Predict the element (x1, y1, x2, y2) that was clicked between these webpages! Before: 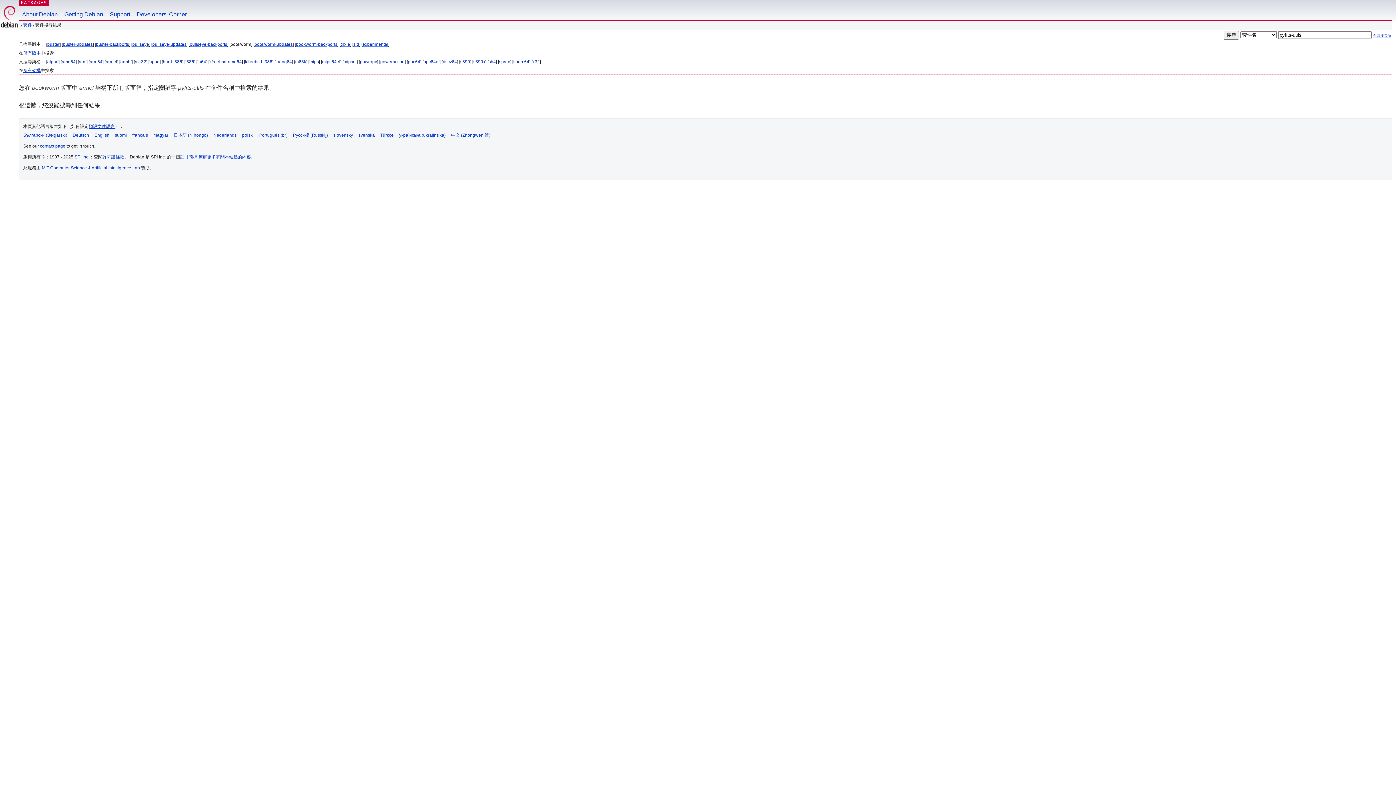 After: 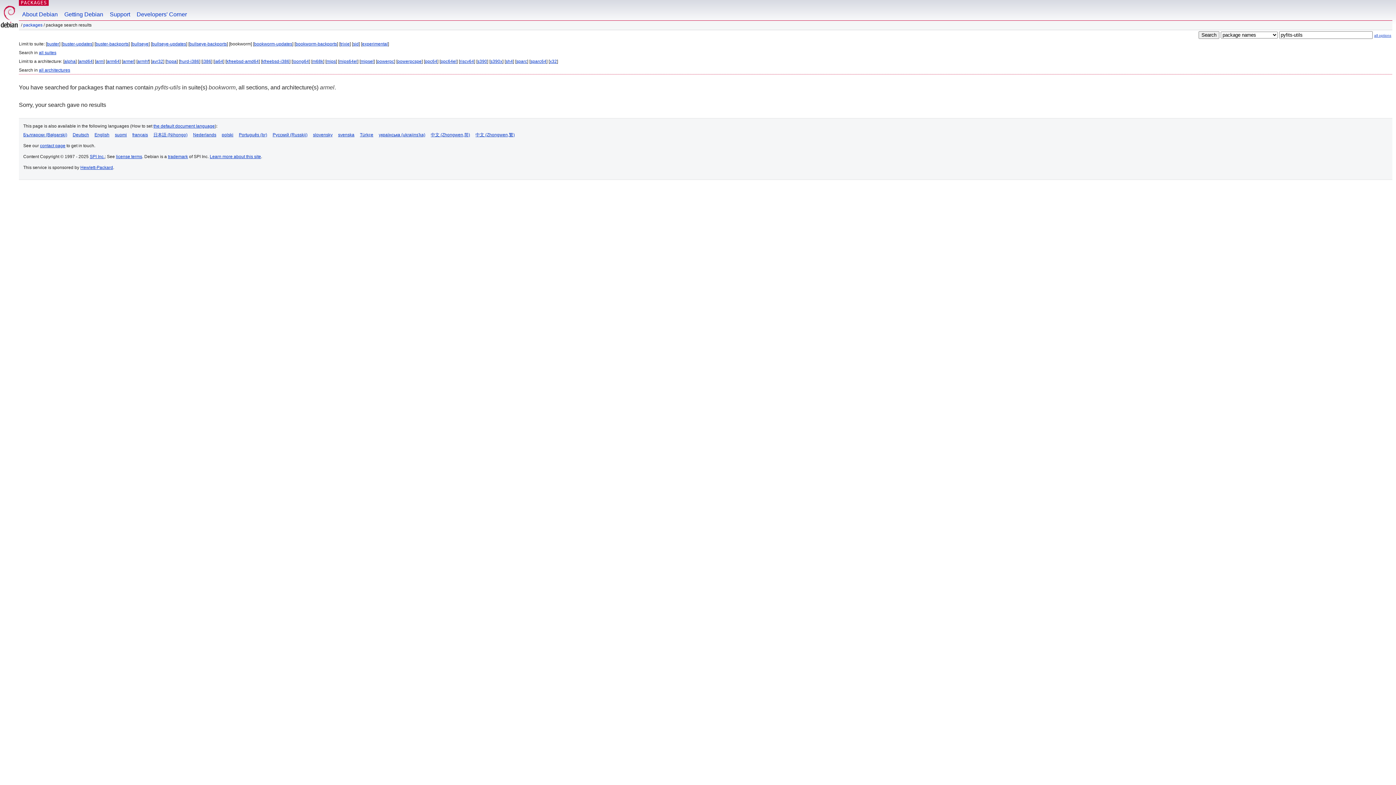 Action: bbox: (153, 132, 168, 137) label: magyar